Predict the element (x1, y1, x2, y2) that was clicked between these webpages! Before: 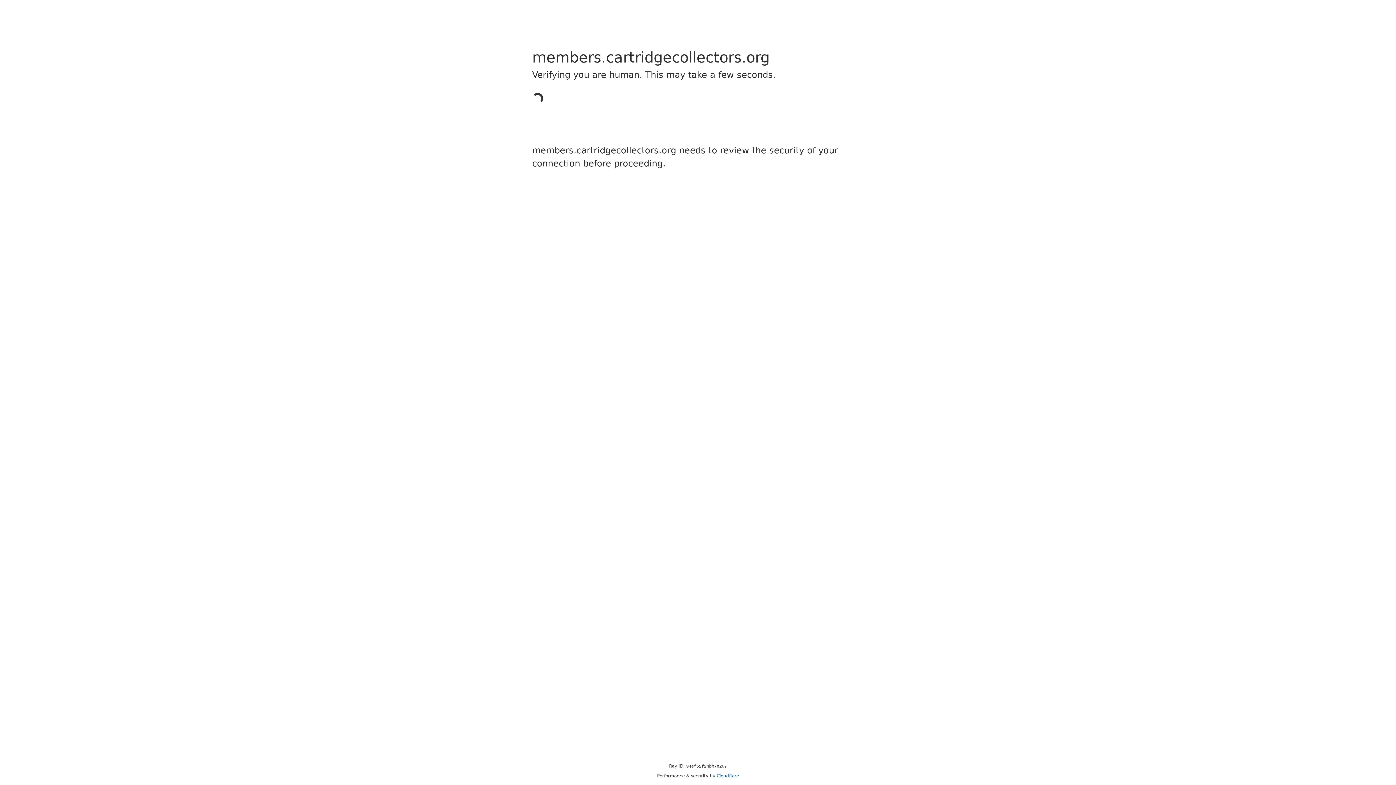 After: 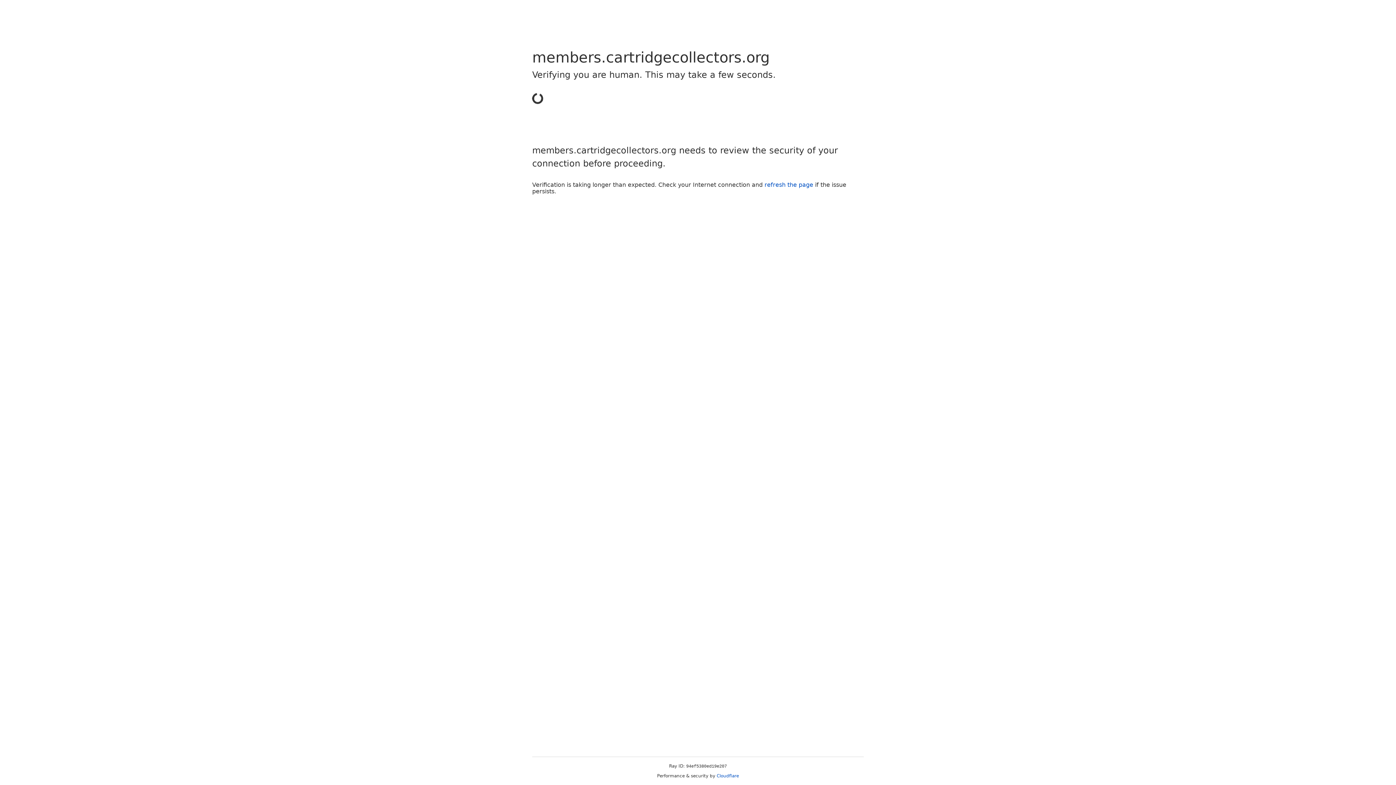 Action: bbox: (716, 773, 739, 778) label: Cloudflare